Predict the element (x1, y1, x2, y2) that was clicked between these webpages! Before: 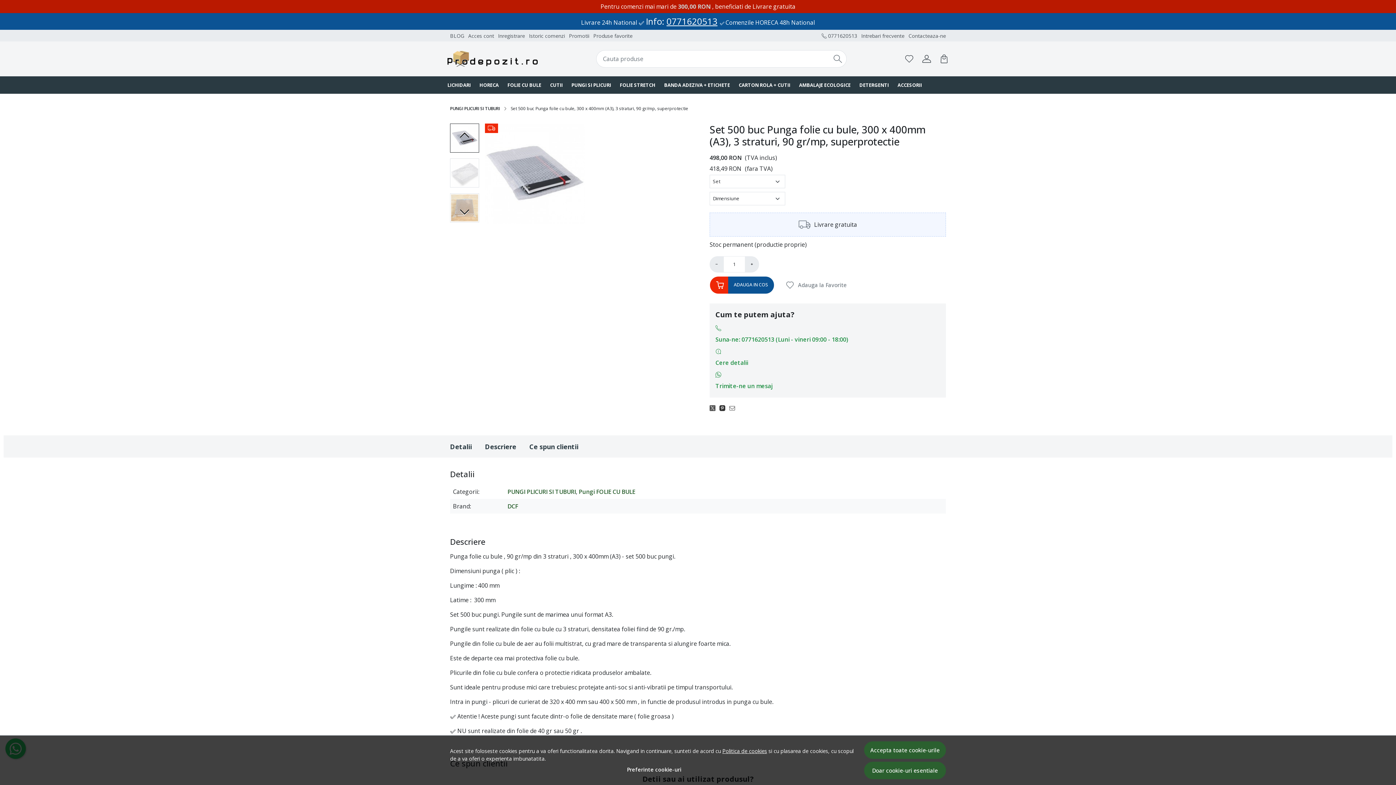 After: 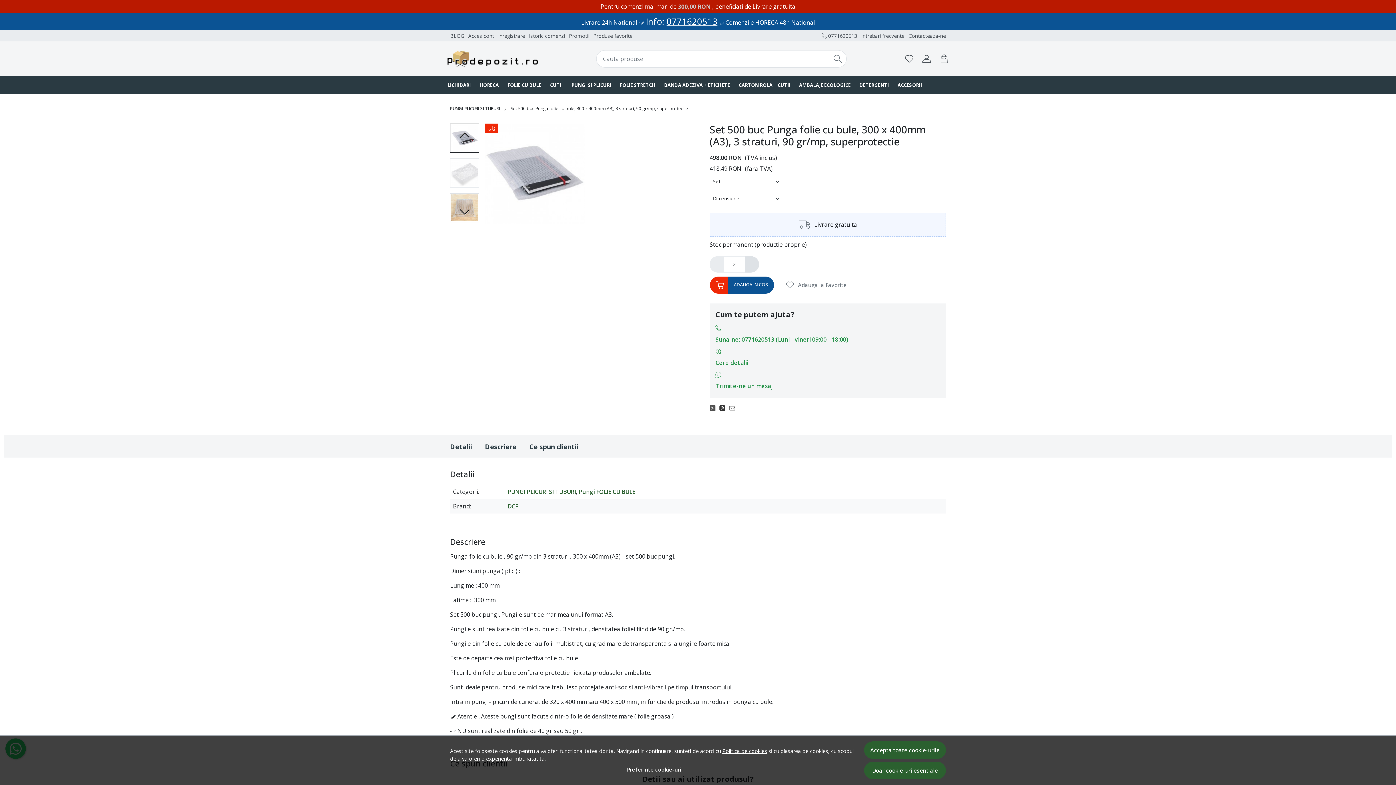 Action: bbox: (745, 256, 759, 272) label: +